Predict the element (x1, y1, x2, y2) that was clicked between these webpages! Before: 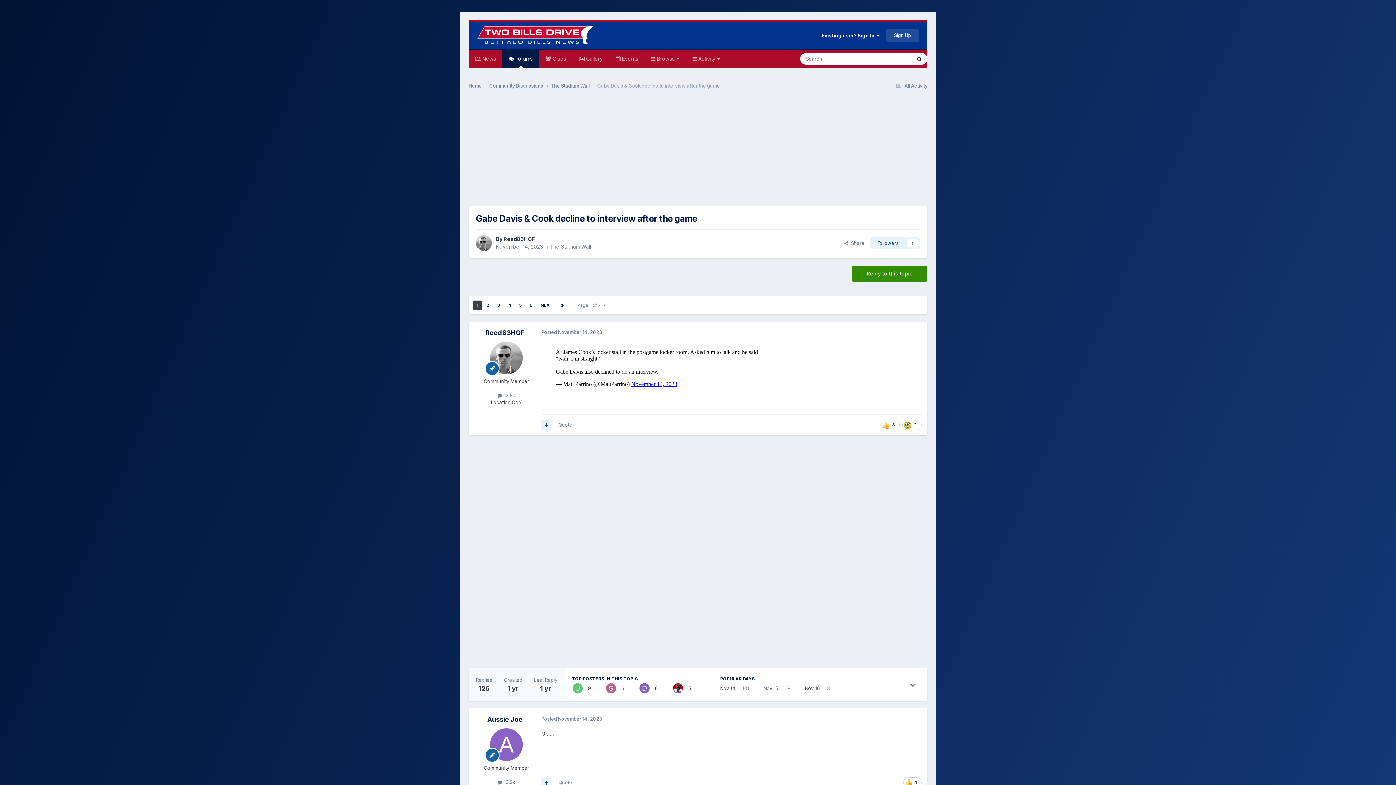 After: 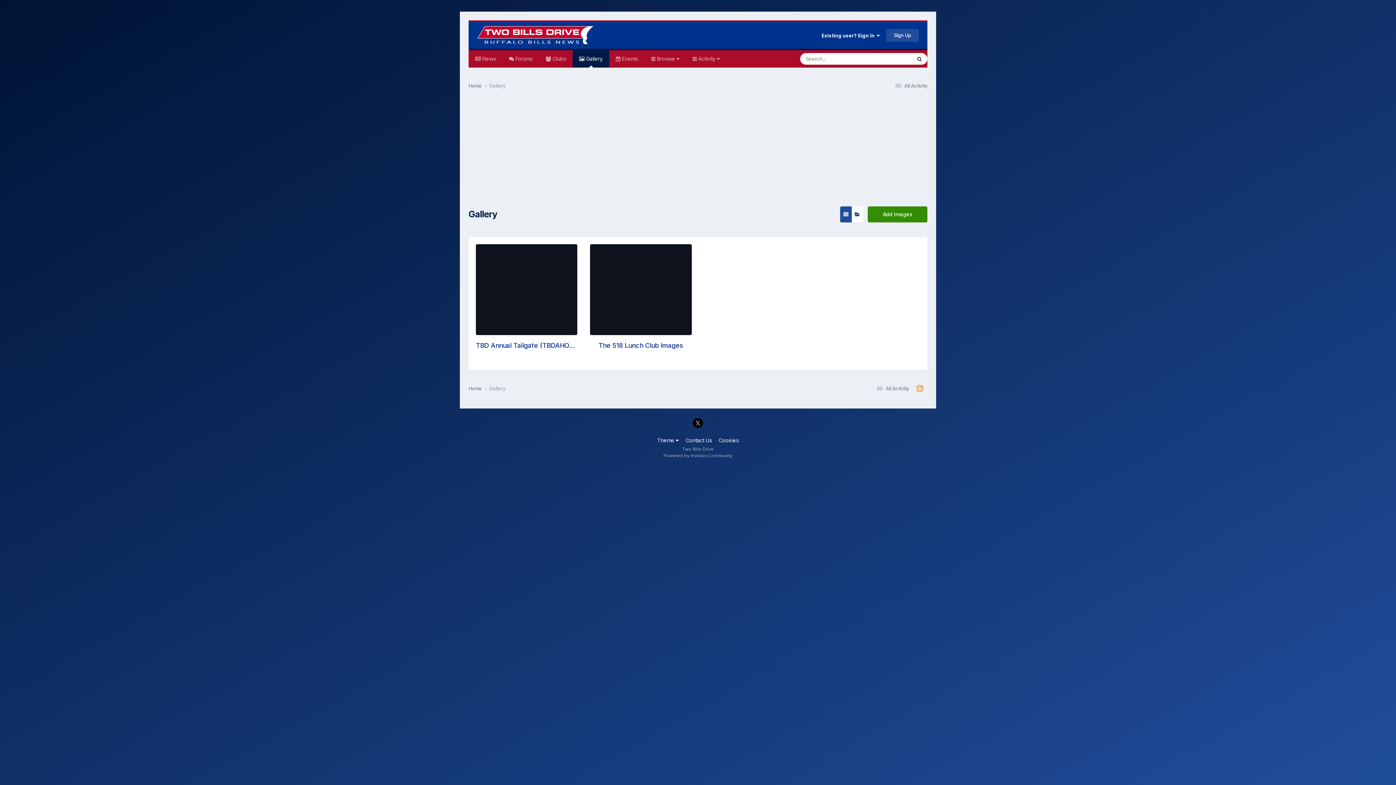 Action: bbox: (572, 50, 609, 67) label:  Gallery